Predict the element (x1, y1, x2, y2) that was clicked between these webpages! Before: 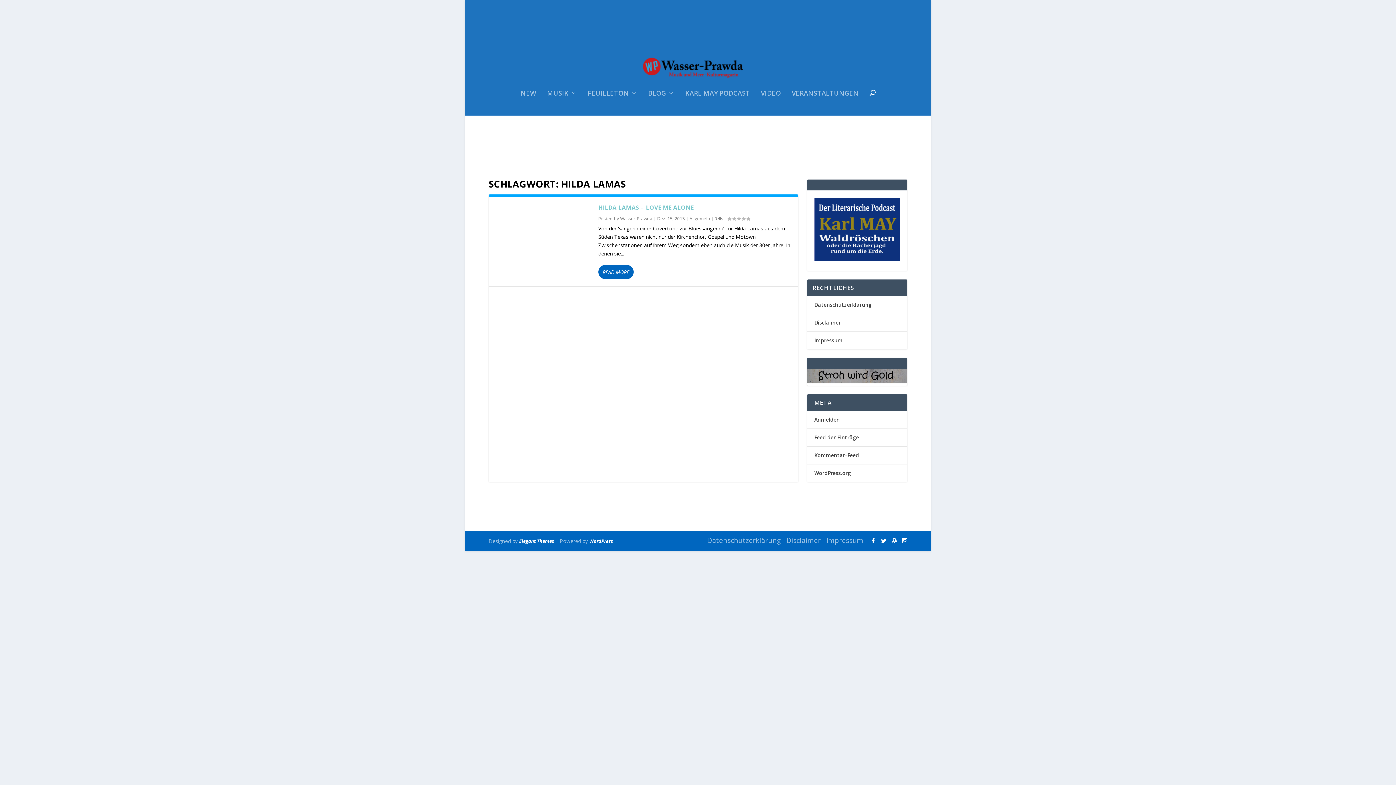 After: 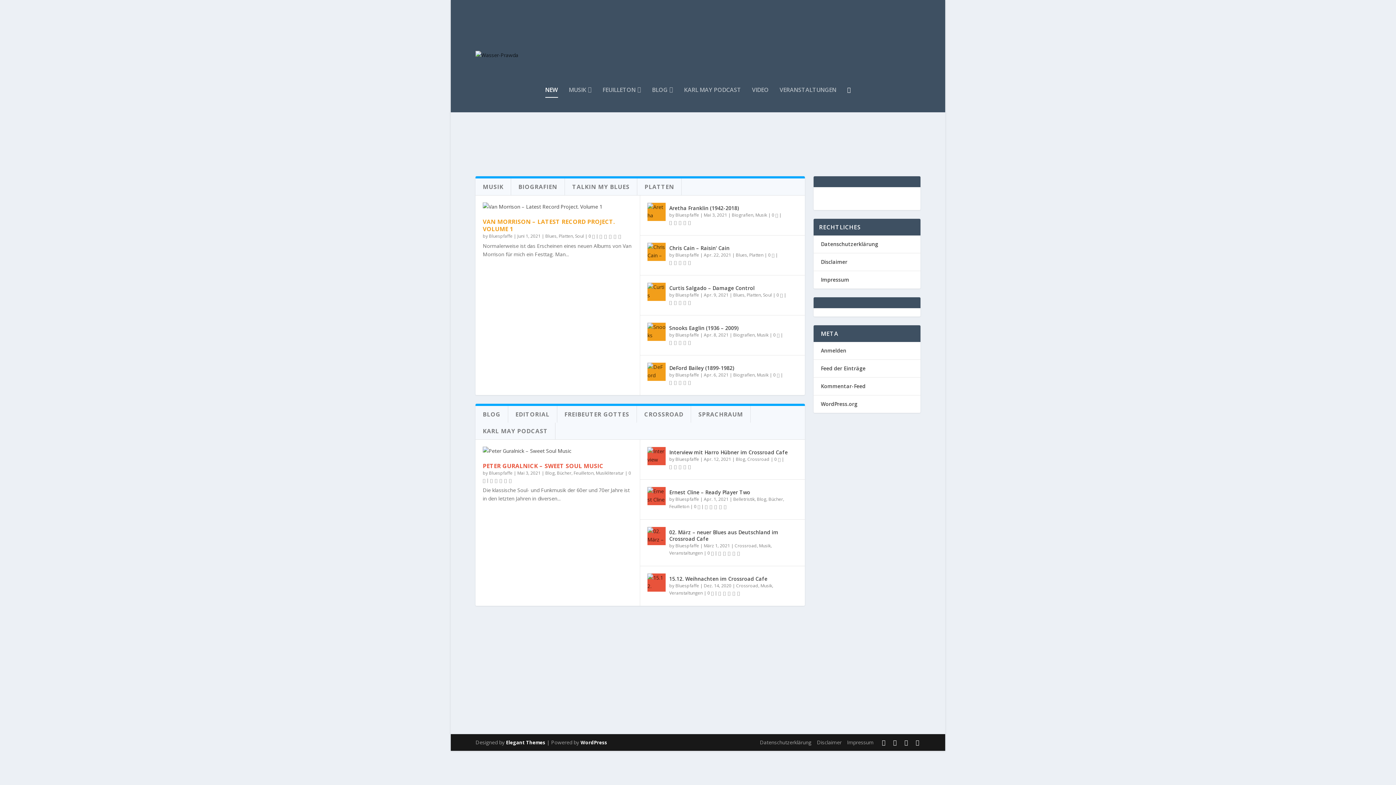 Action: bbox: (520, 90, 536, 115) label: NEW